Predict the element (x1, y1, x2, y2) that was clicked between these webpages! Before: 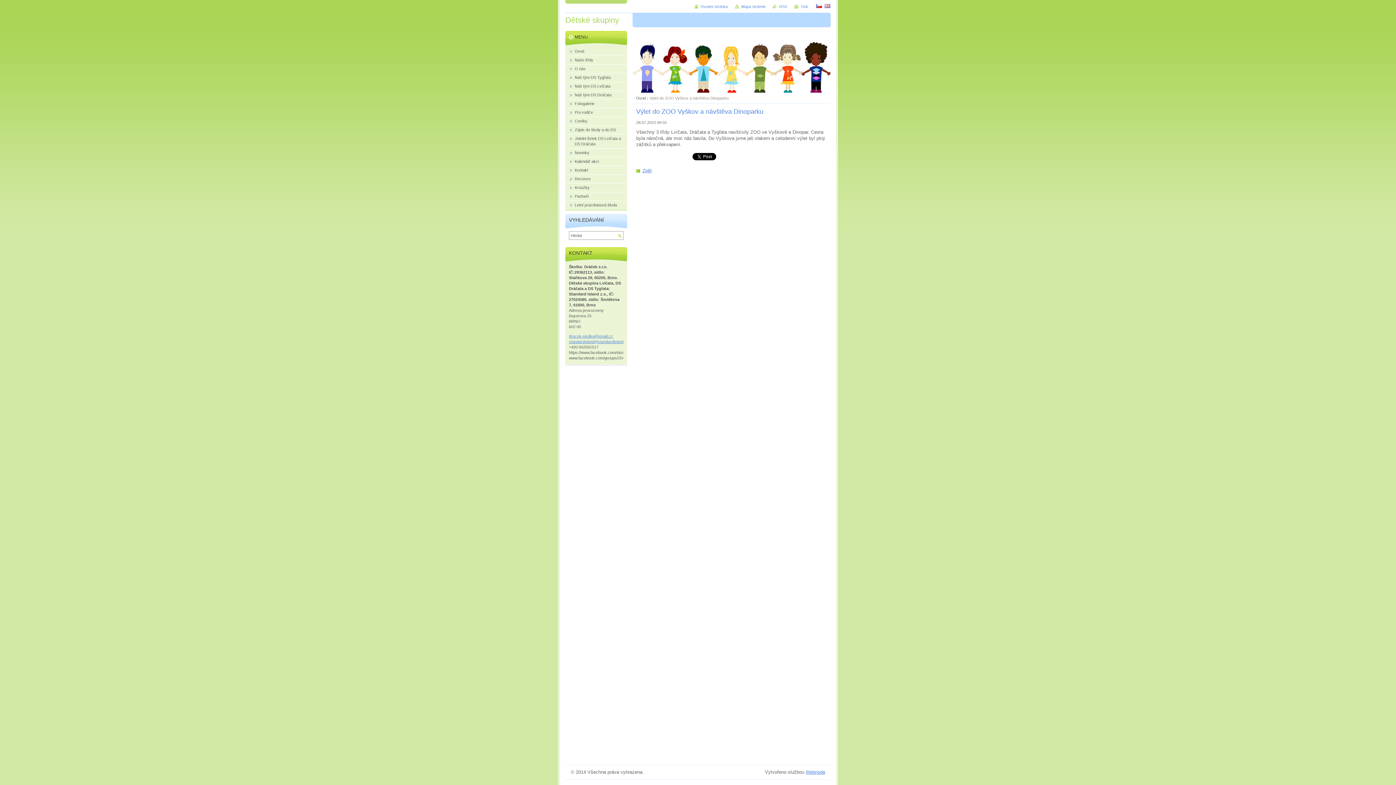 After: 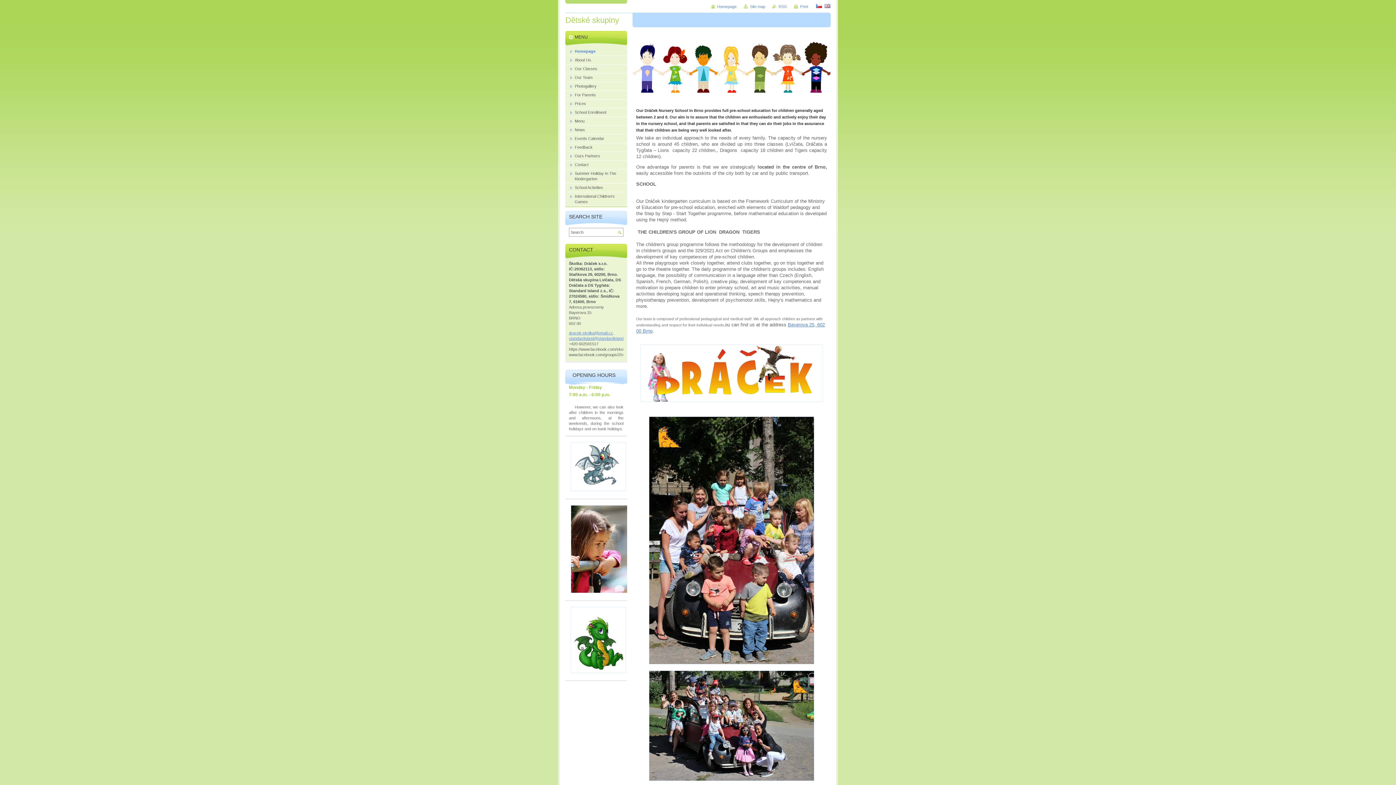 Action: bbox: (824, 2, 830, 8)